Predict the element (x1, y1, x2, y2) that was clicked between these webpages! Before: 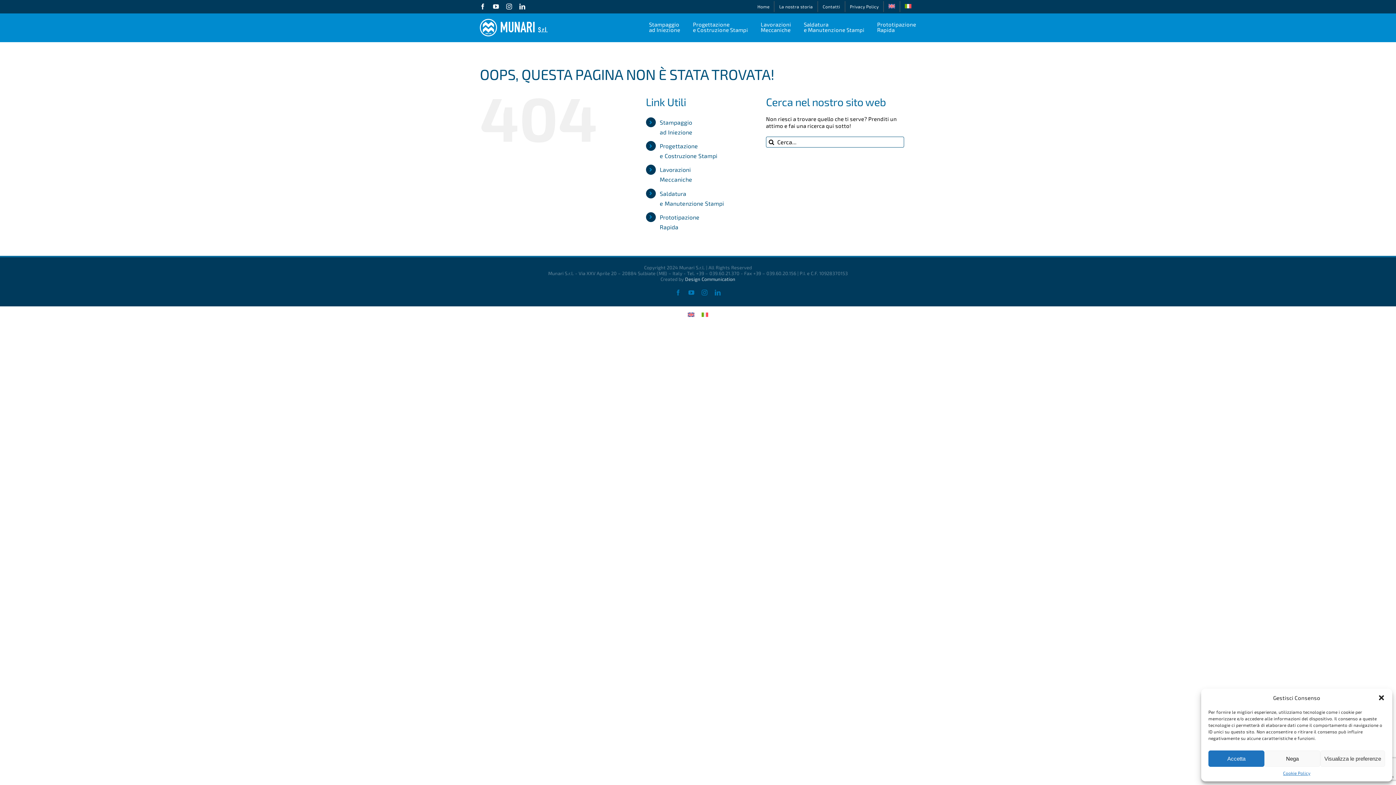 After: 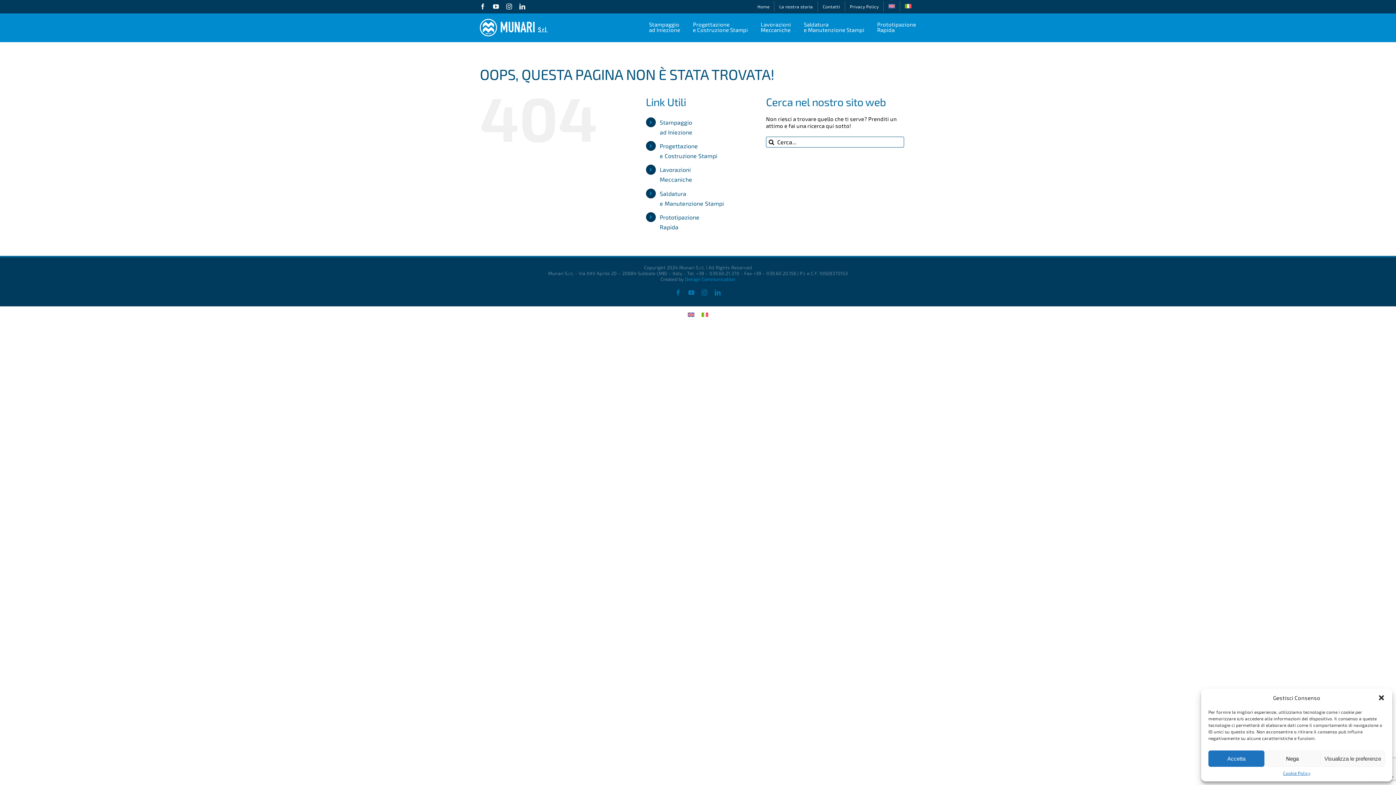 Action: label: Design Communication bbox: (685, 276, 735, 282)